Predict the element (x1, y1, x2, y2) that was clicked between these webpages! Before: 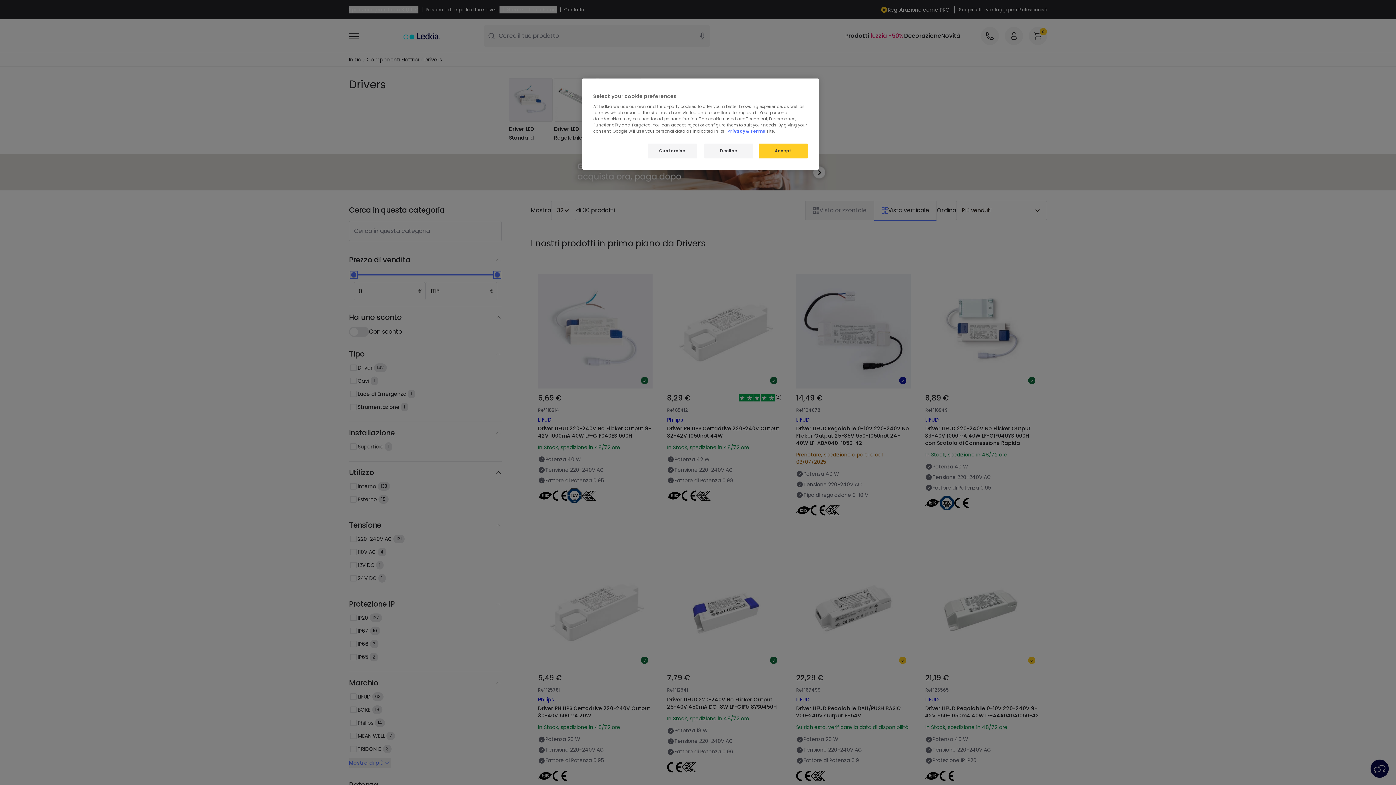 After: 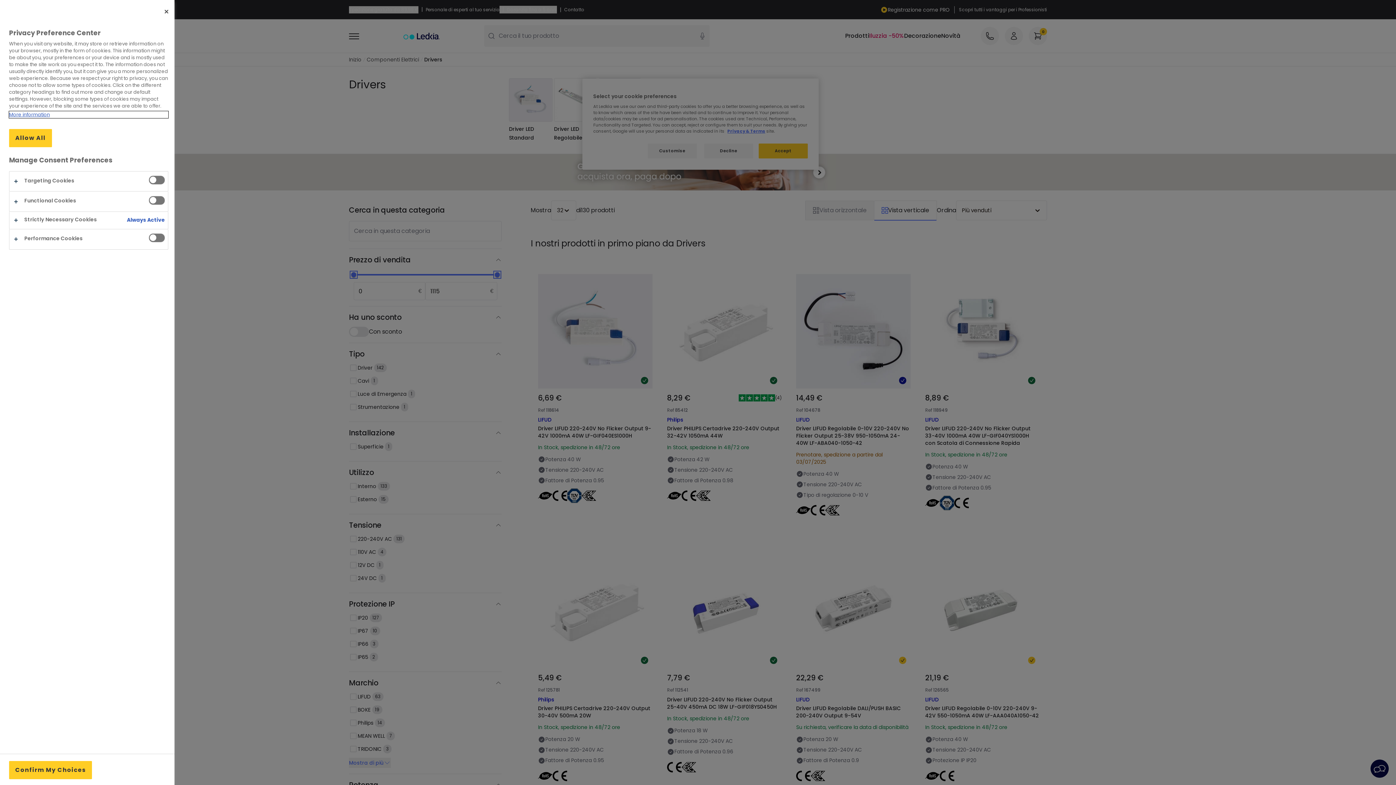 Action: label: Customise bbox: (647, 143, 696, 158)